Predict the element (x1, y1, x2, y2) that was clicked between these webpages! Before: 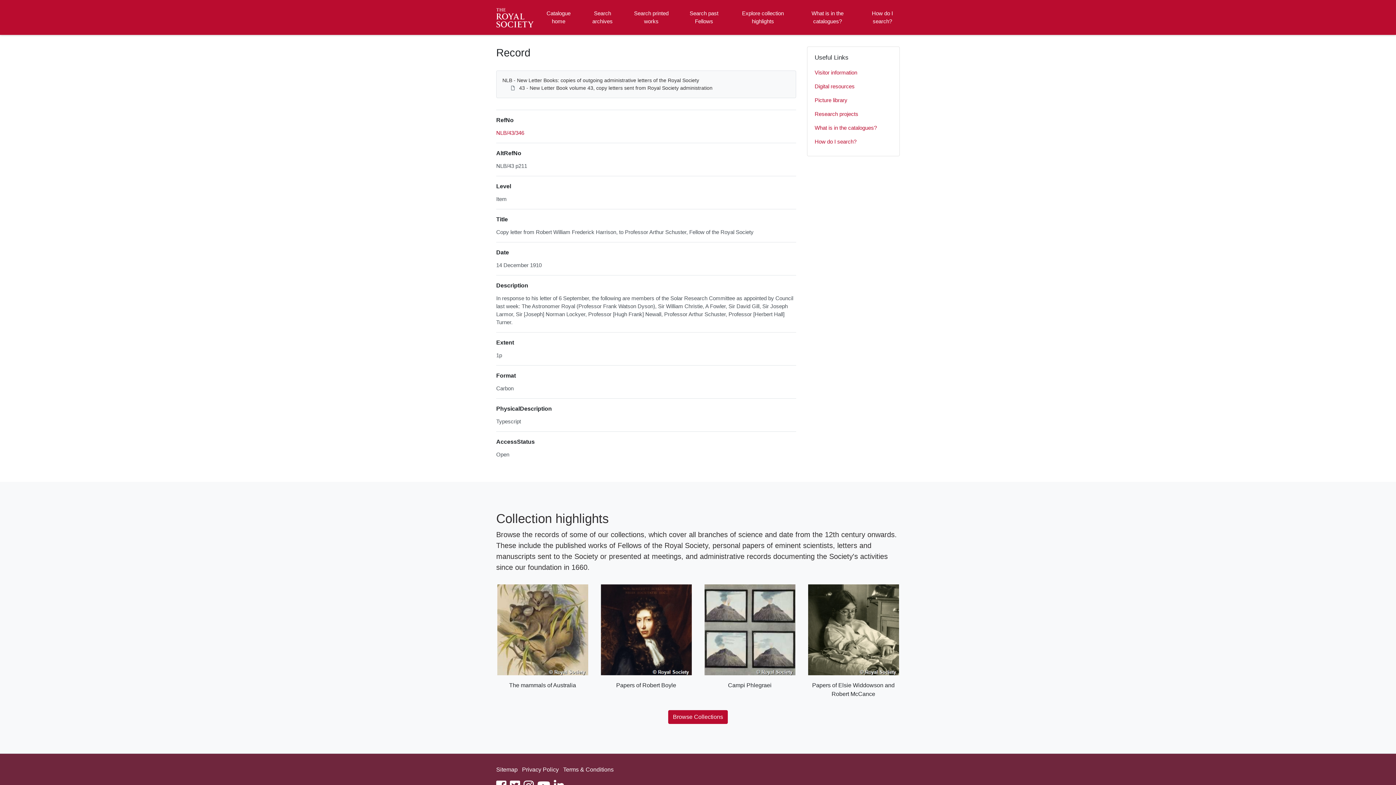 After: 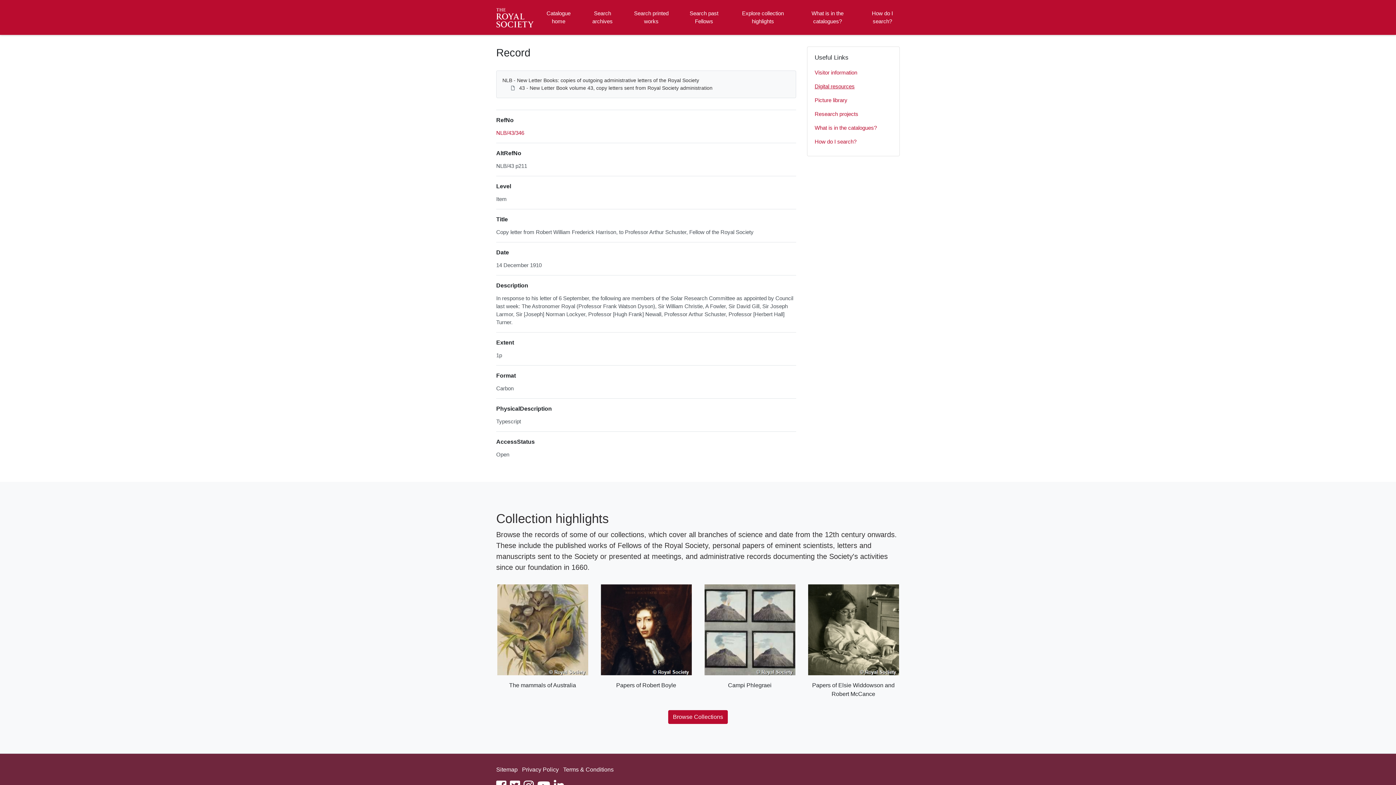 Action: label: Digital resources bbox: (814, 79, 892, 93)